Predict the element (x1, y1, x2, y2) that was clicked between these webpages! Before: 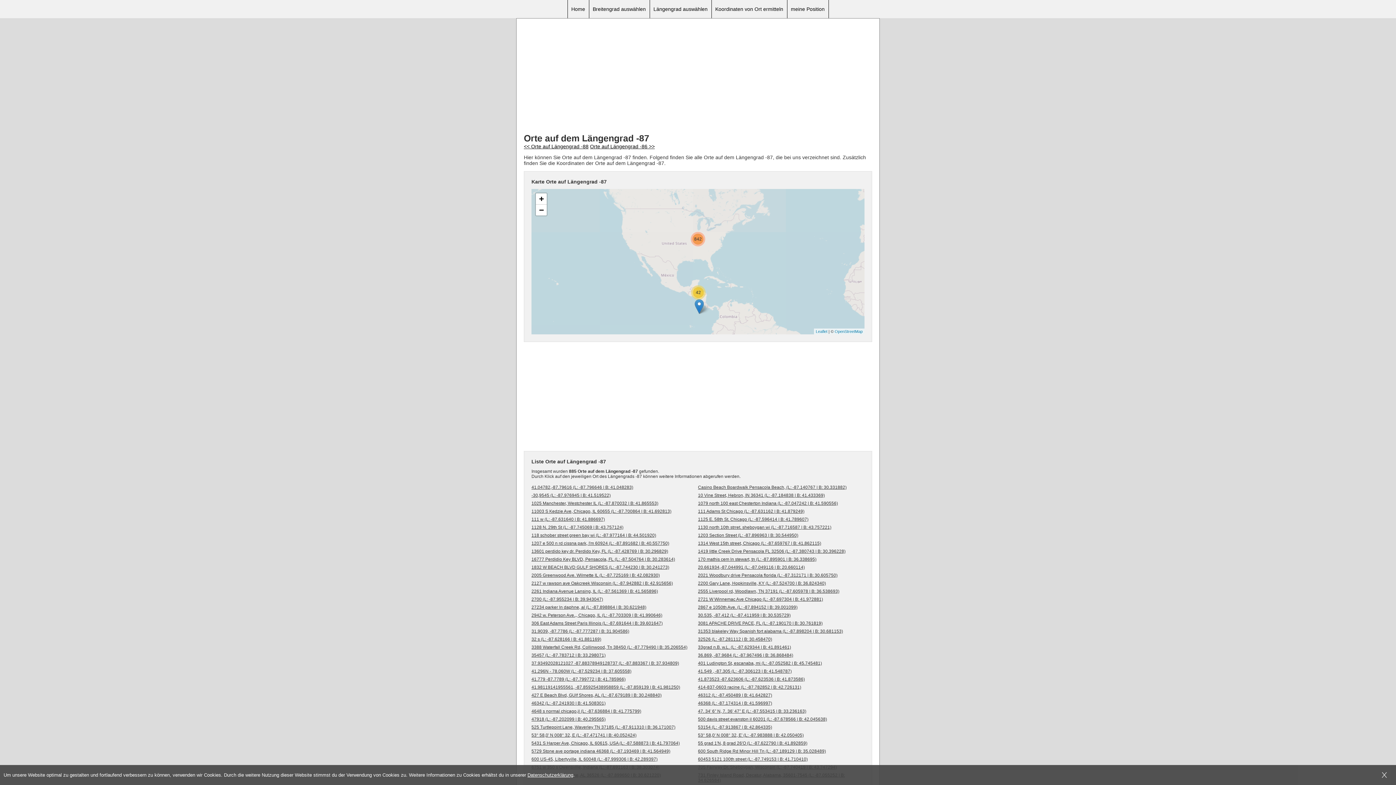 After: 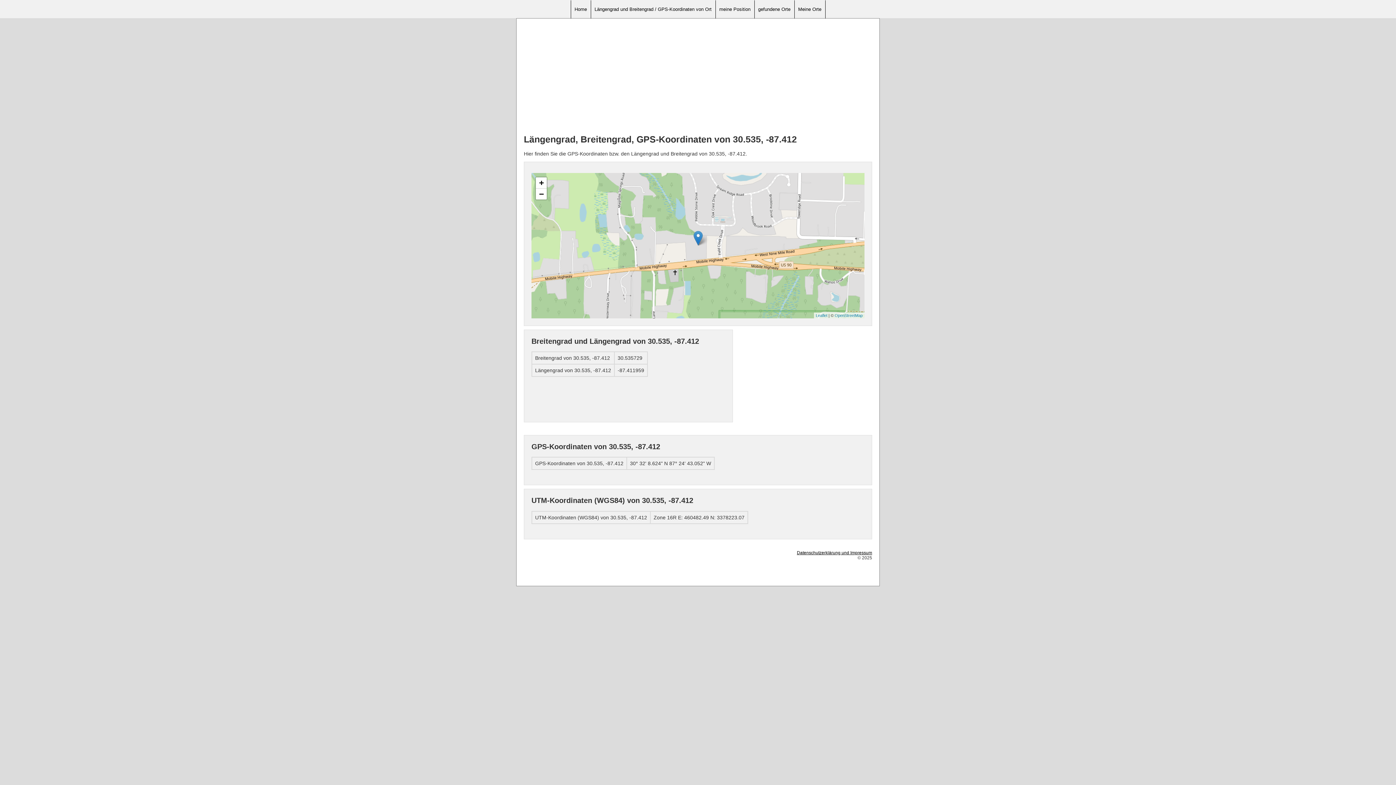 Action: bbox: (698, 611, 864, 619) label: 30.535, -87.412 (L: -87.411959 | B: 30.535729)